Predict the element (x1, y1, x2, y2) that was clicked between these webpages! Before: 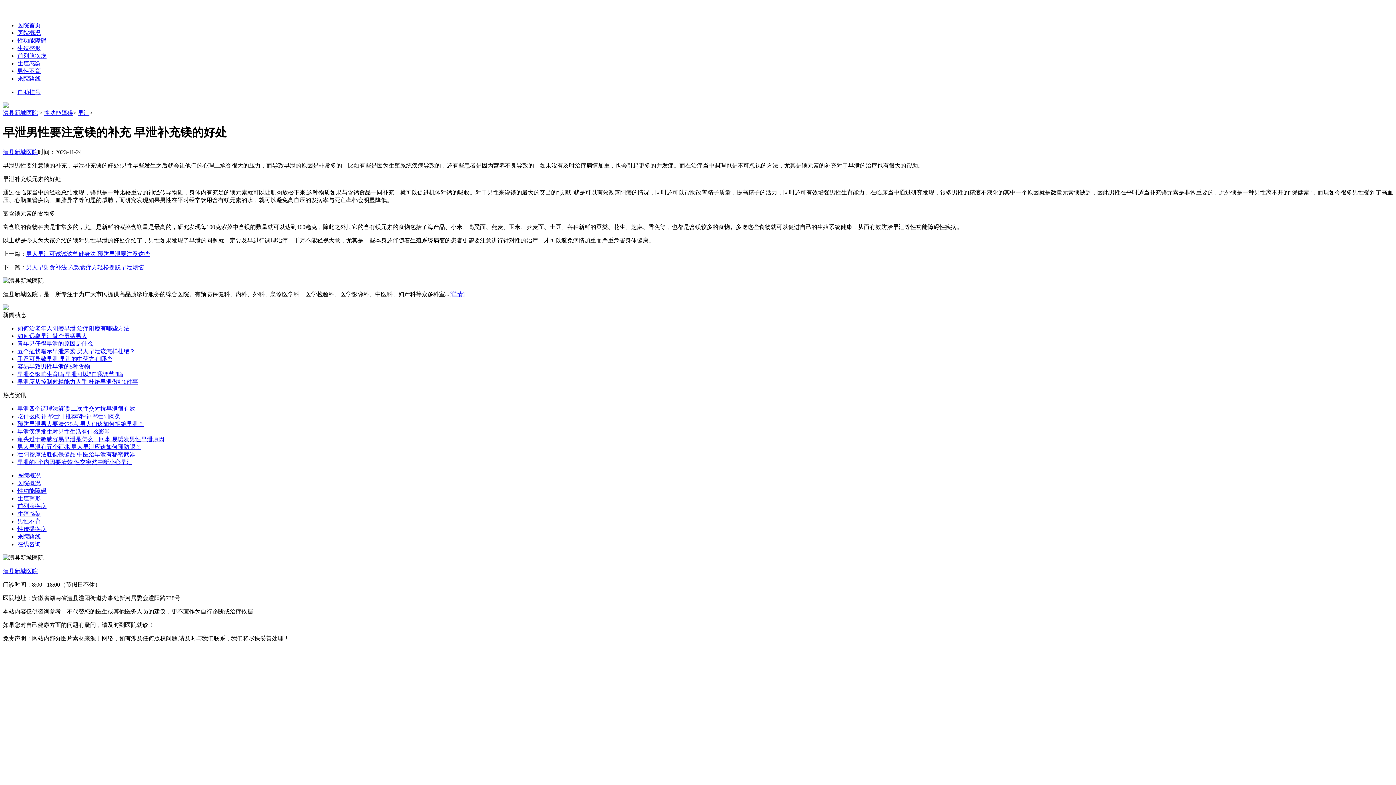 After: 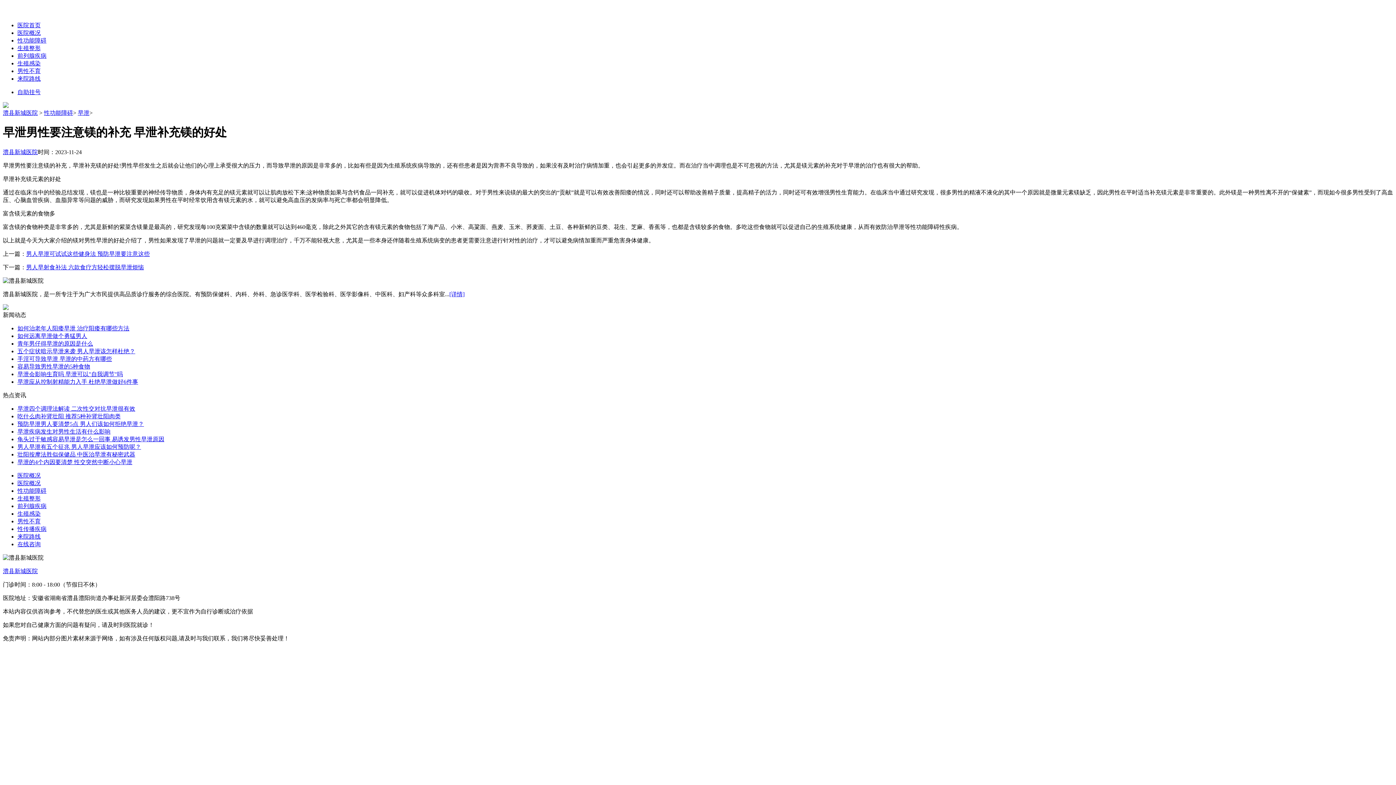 Action: label: 生殖感染 bbox: (17, 60, 40, 66)